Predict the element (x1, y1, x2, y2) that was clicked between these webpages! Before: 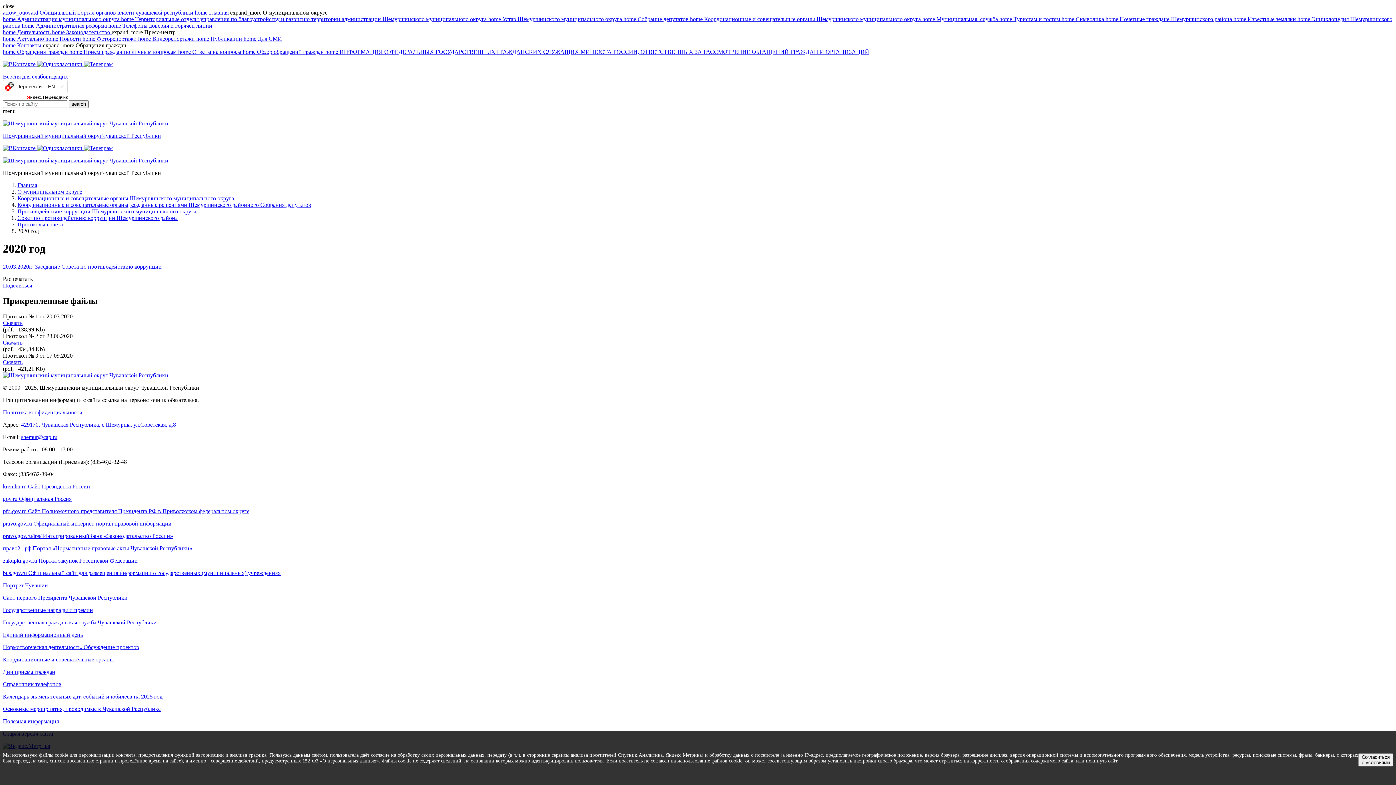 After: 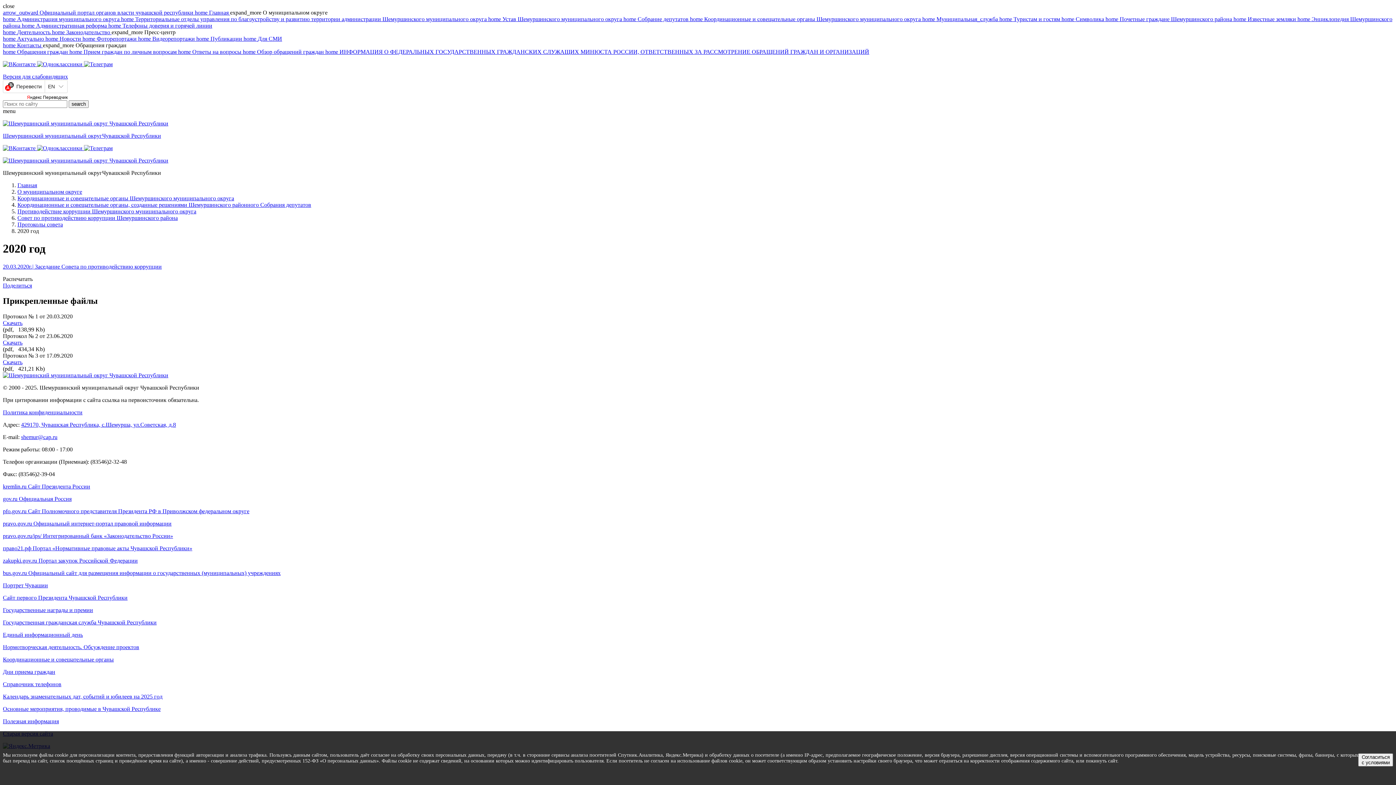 Action: bbox: (2, 73, 68, 79) label: Версия для слабовидящих